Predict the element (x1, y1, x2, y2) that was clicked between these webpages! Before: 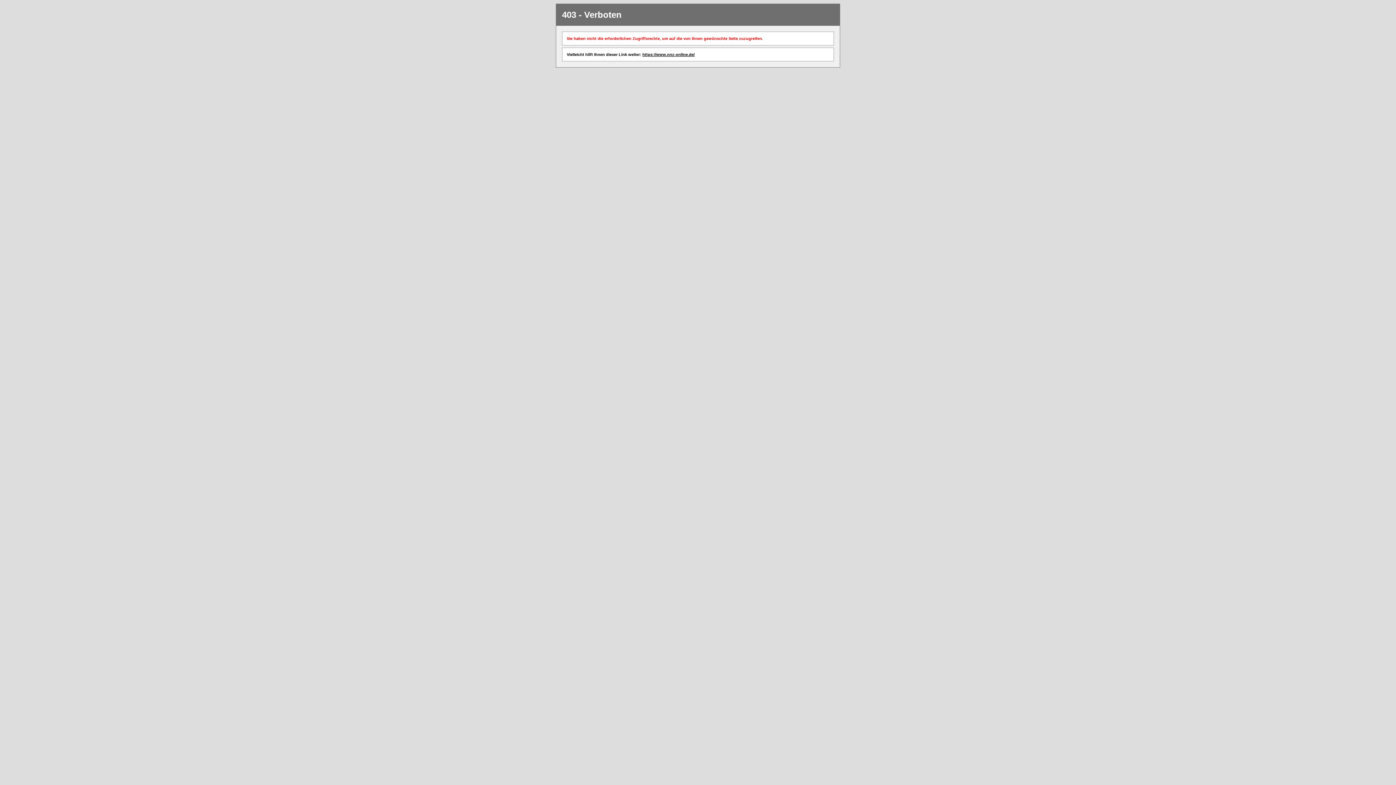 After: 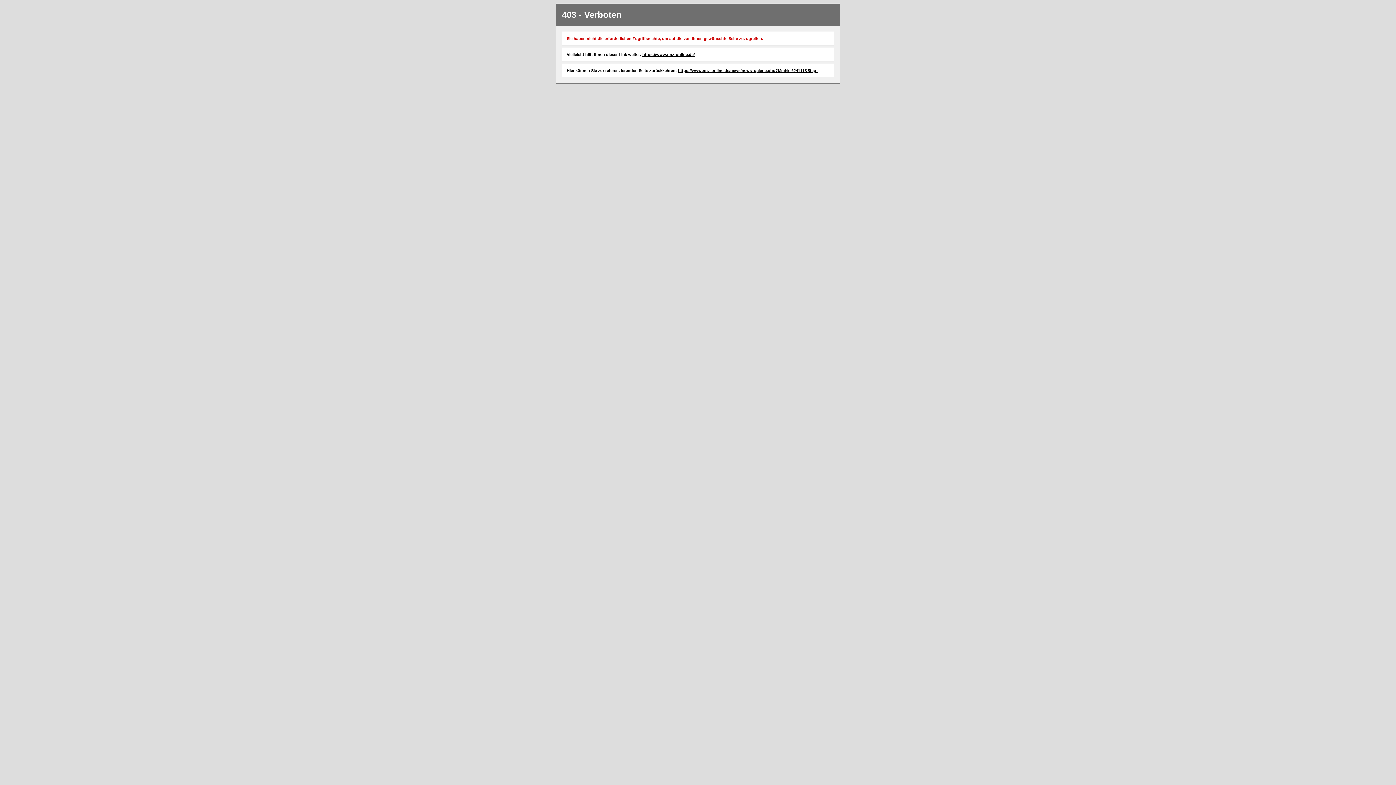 Action: label: https://www.nnz-online.de/ bbox: (642, 52, 694, 56)